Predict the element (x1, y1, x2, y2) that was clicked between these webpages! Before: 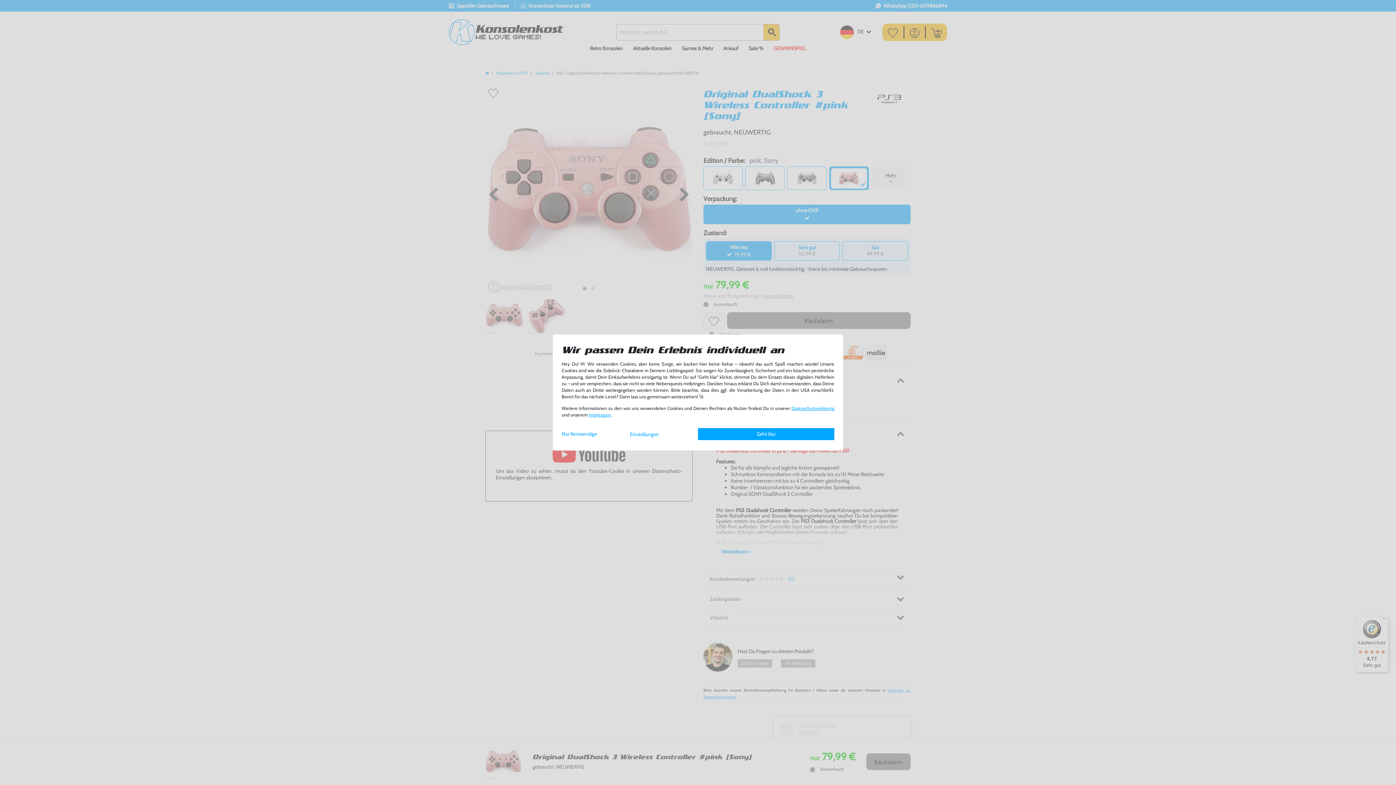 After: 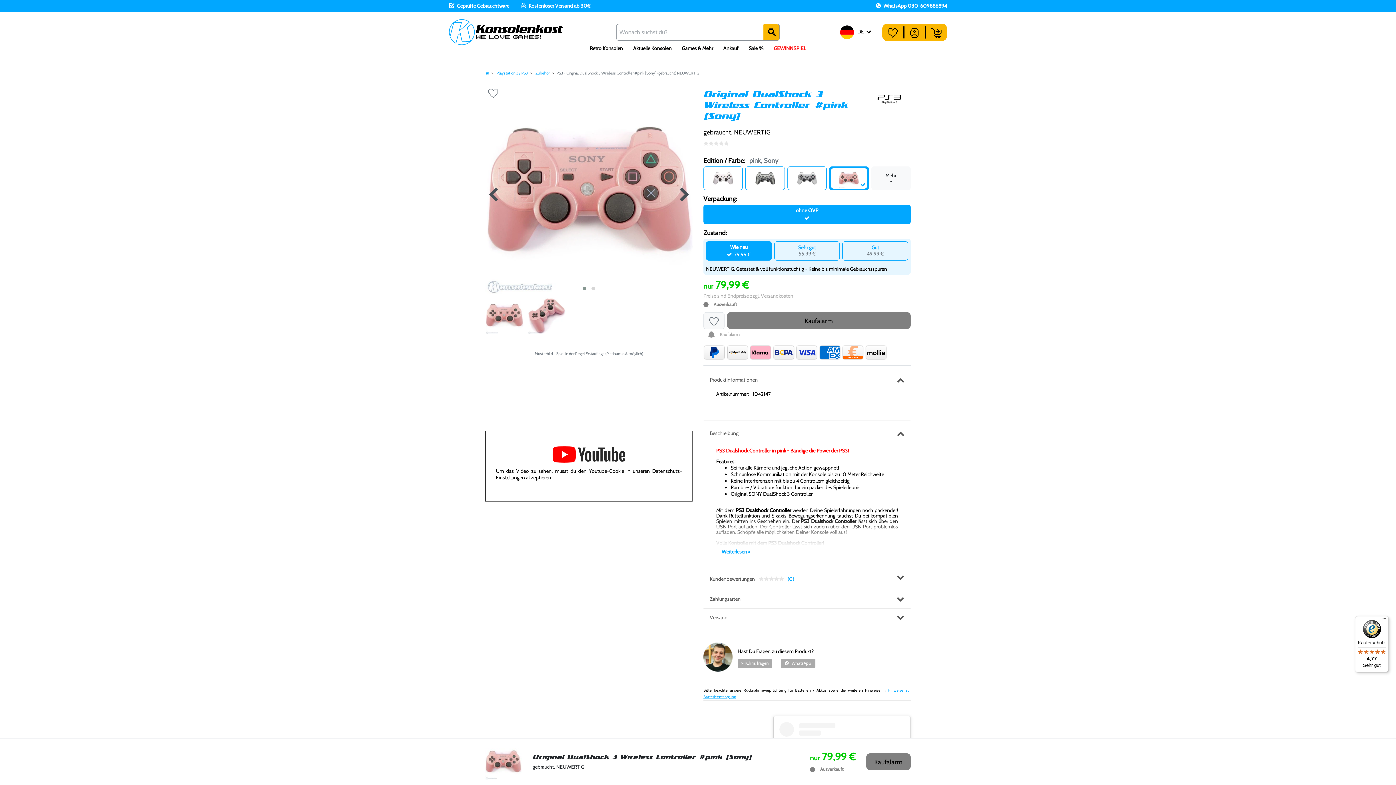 Action: bbox: (561, 428, 630, 439) label: Nur Notwendige